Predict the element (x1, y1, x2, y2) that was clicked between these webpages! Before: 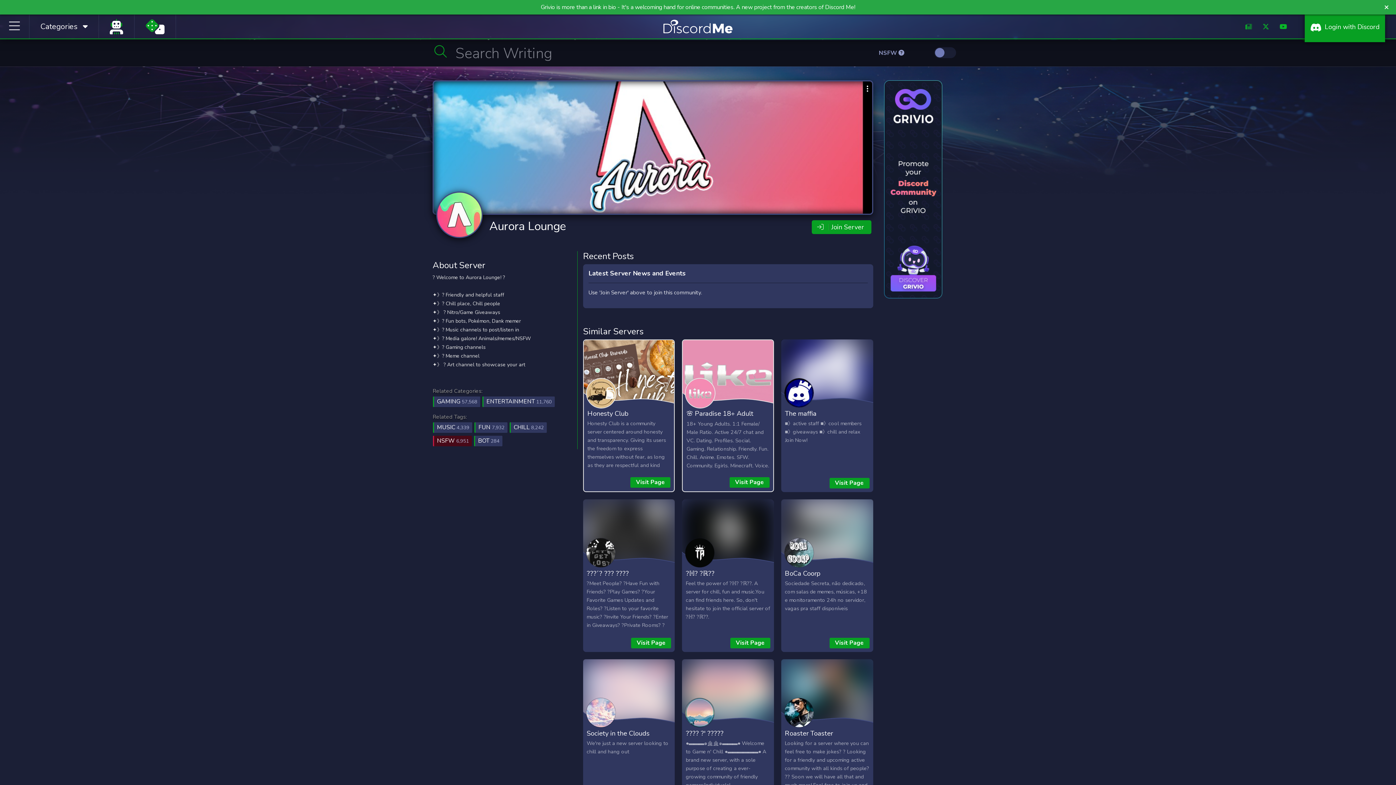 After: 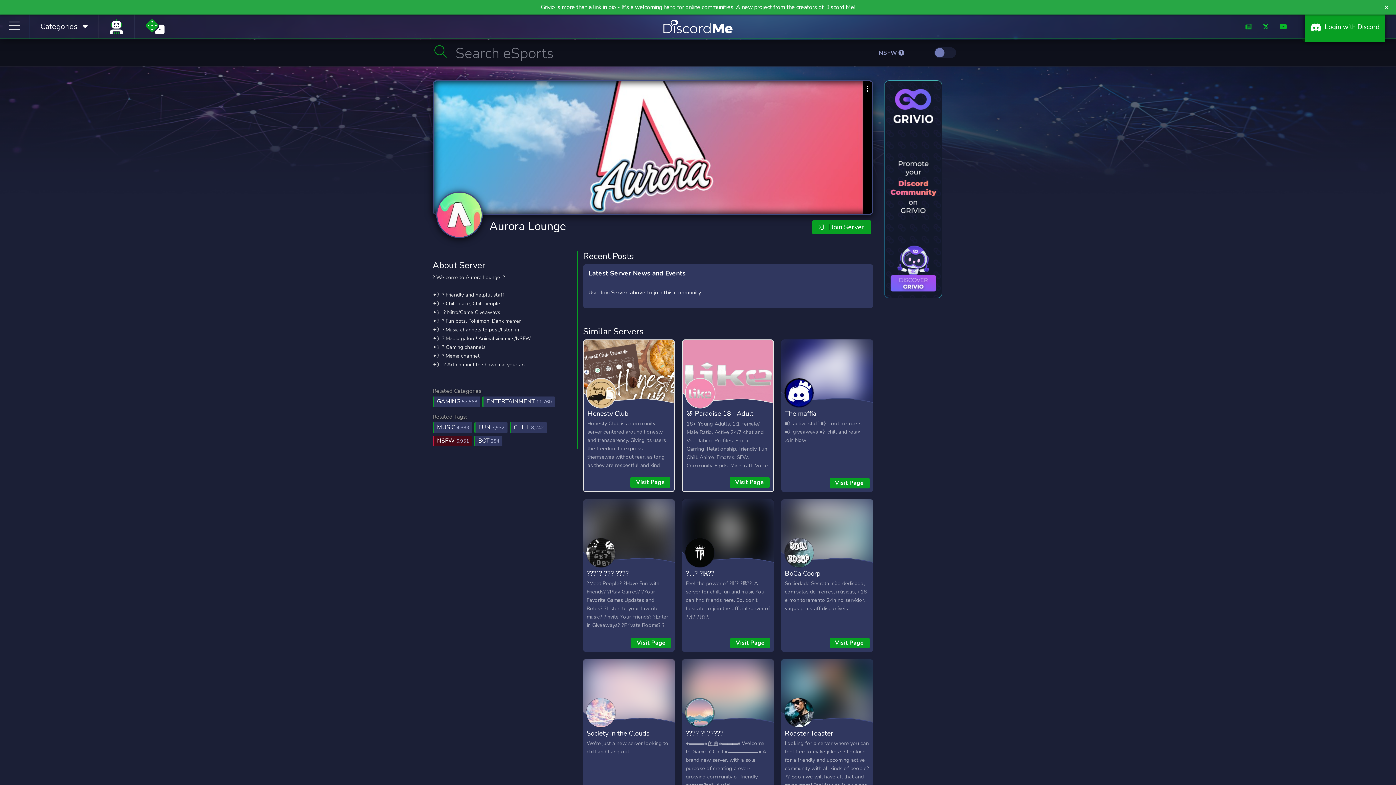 Action: bbox: (1262, 22, 1269, 31)